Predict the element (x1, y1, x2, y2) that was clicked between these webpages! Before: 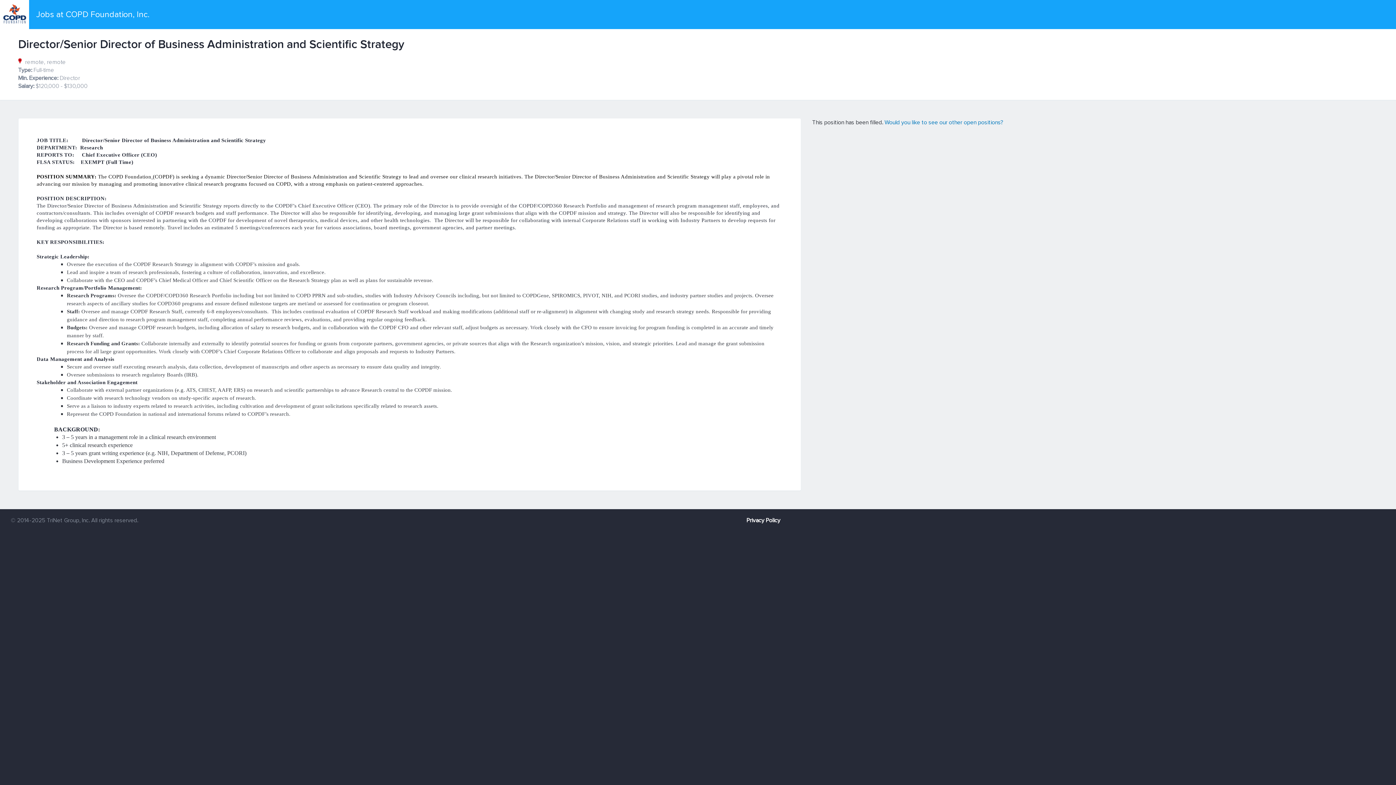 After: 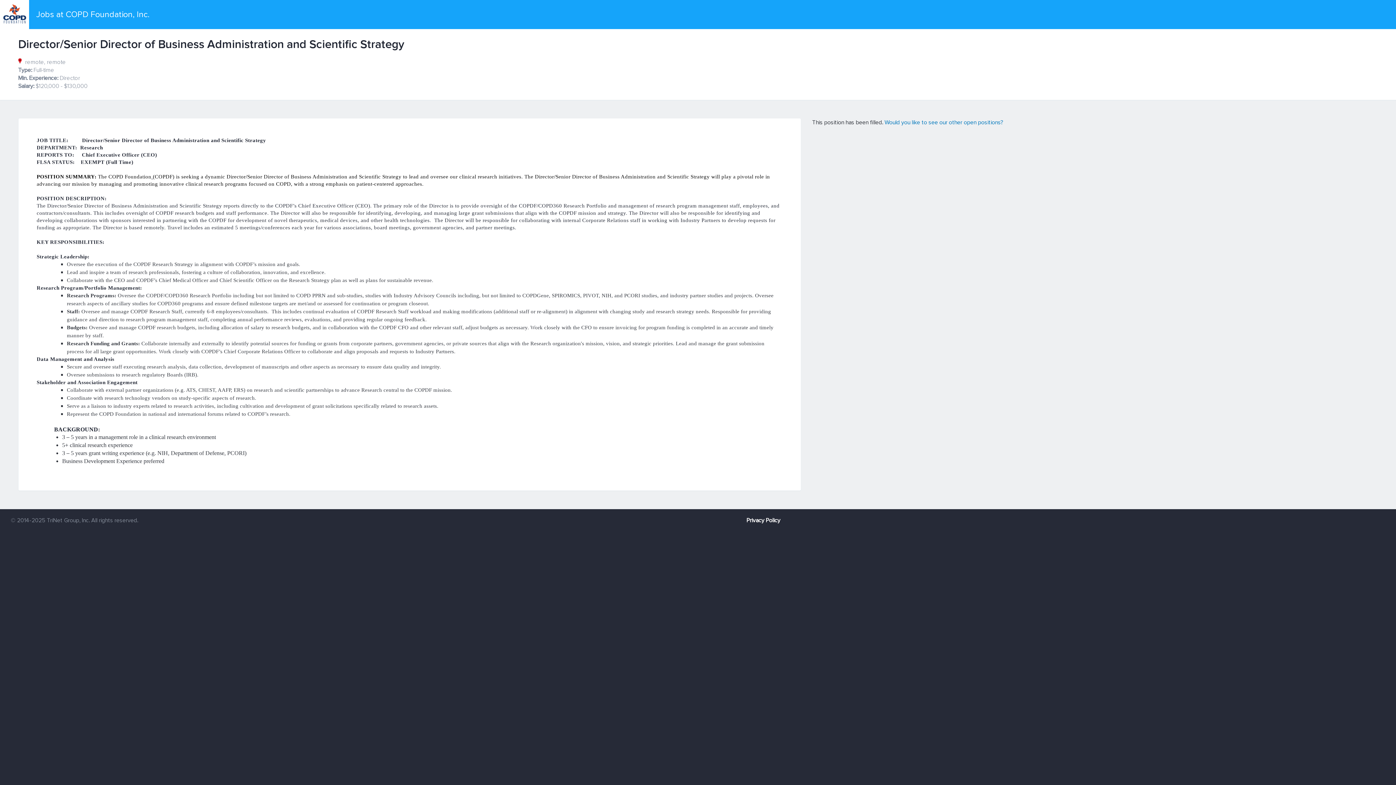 Action: bbox: (746, 517, 780, 524) label: Privacy Policy